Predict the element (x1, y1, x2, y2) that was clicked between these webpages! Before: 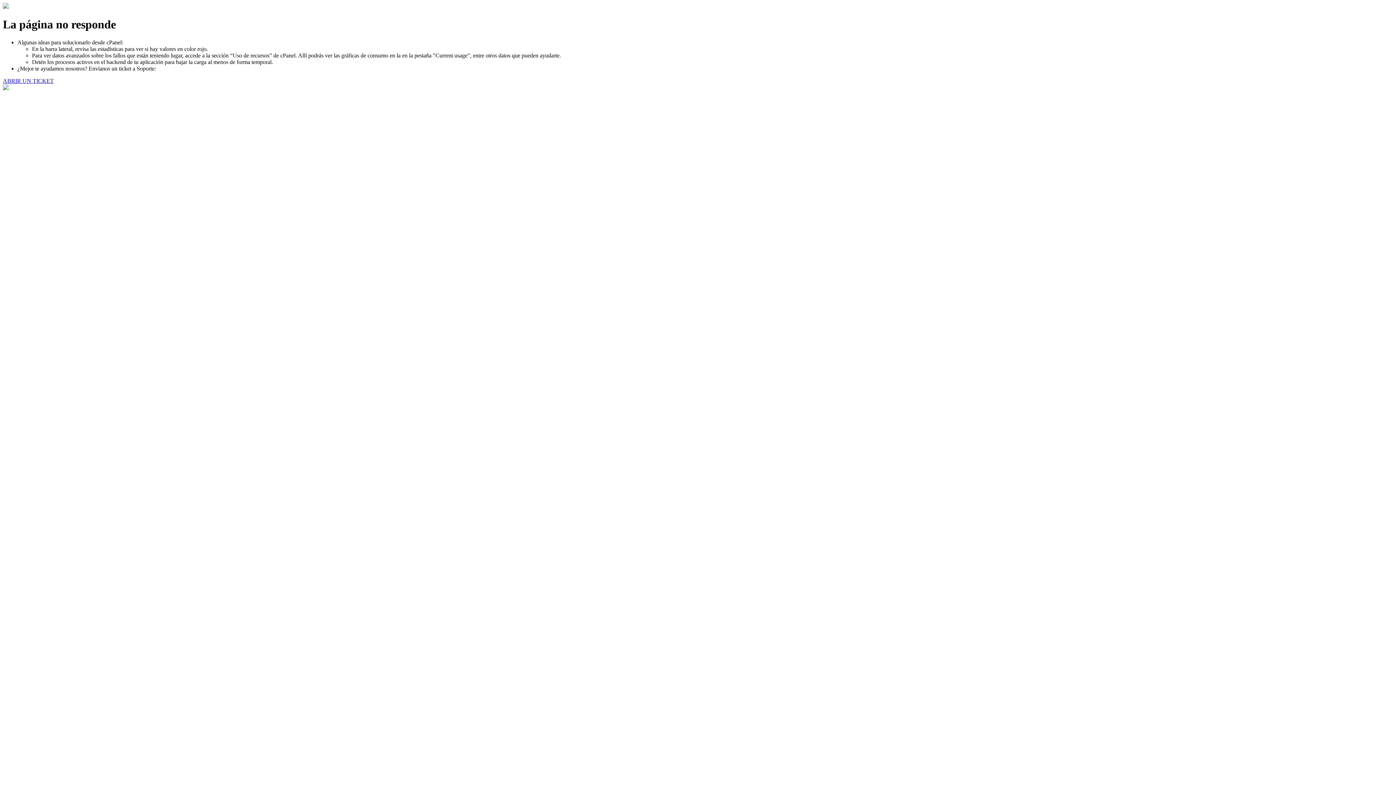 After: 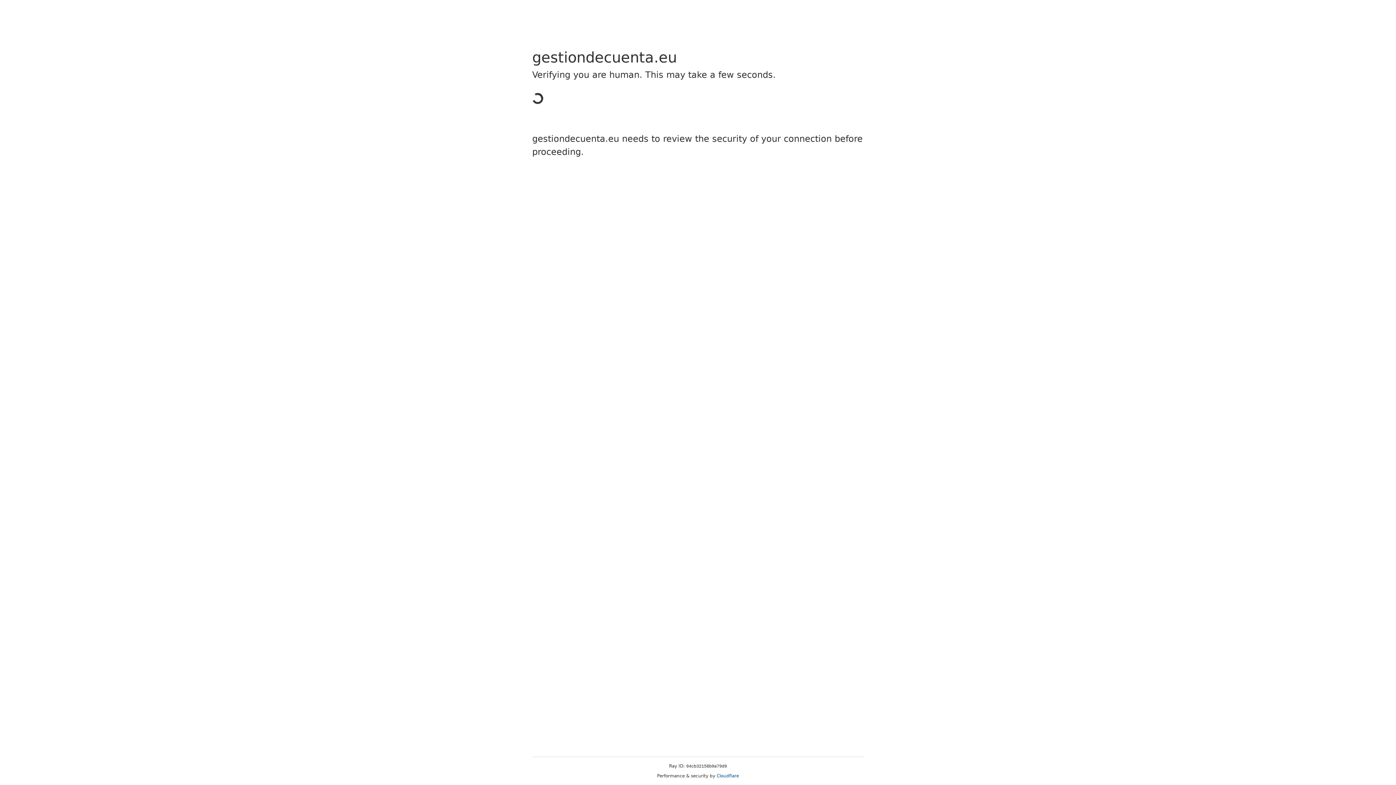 Action: bbox: (2, 77, 53, 83) label: ABRIR UN TICKET